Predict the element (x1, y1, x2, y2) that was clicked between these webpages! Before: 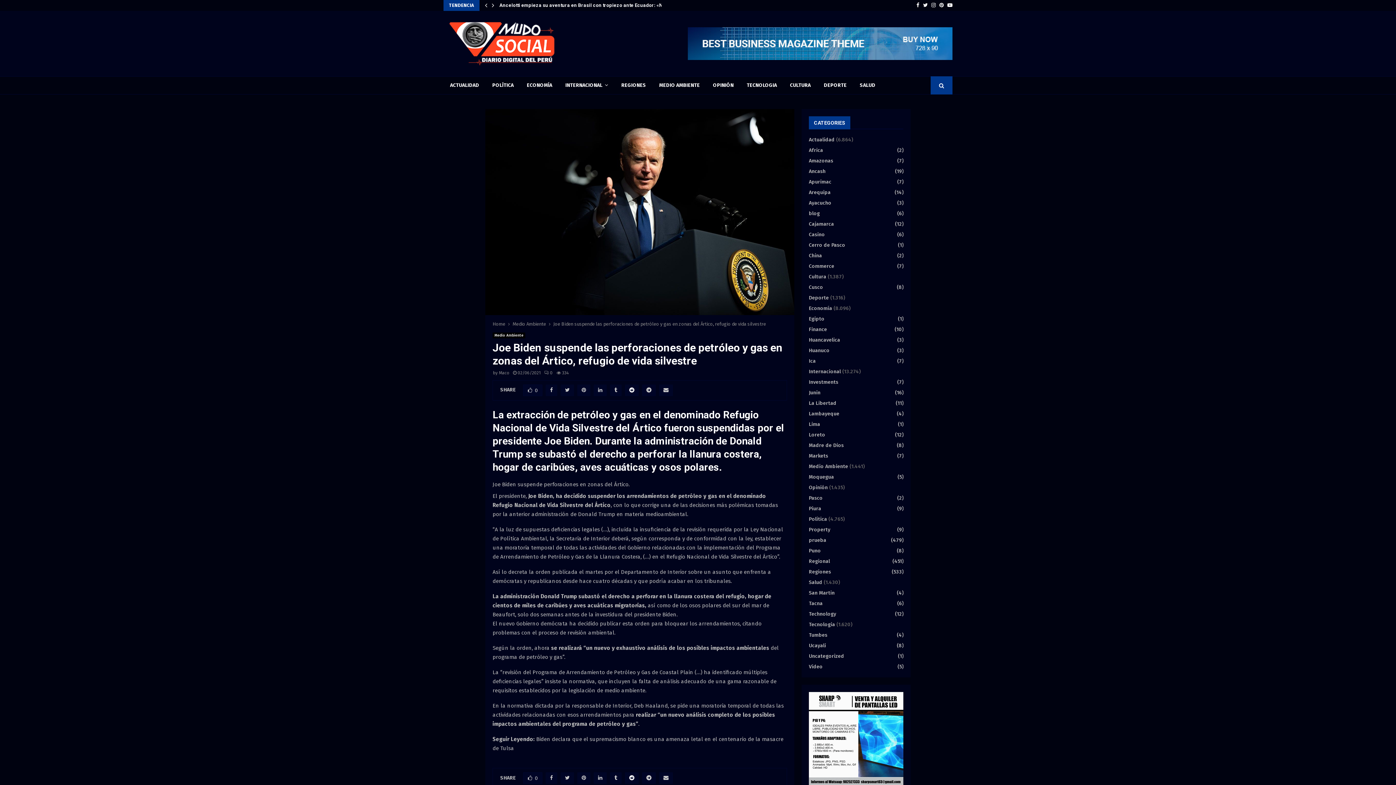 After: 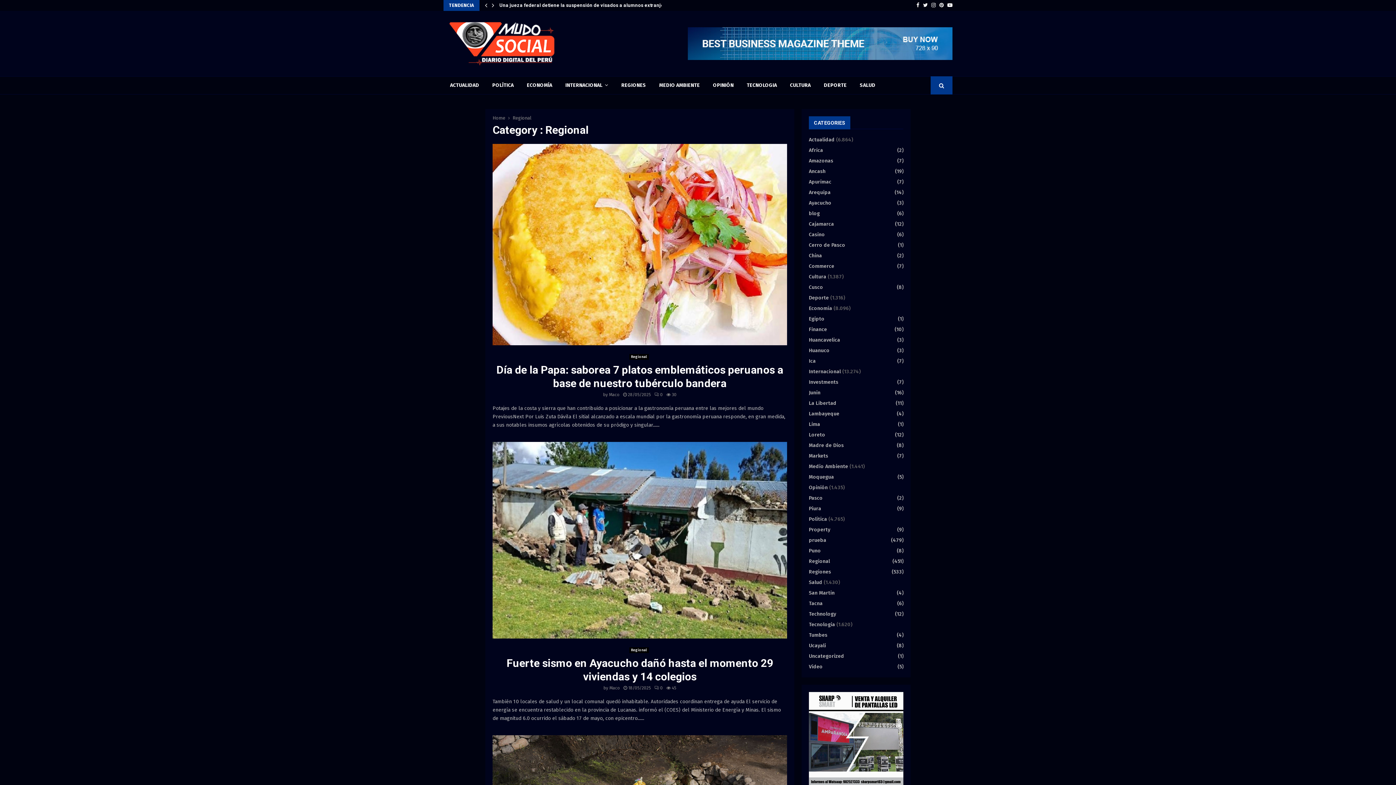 Action: bbox: (809, 558, 830, 564) label: Regional
(451)